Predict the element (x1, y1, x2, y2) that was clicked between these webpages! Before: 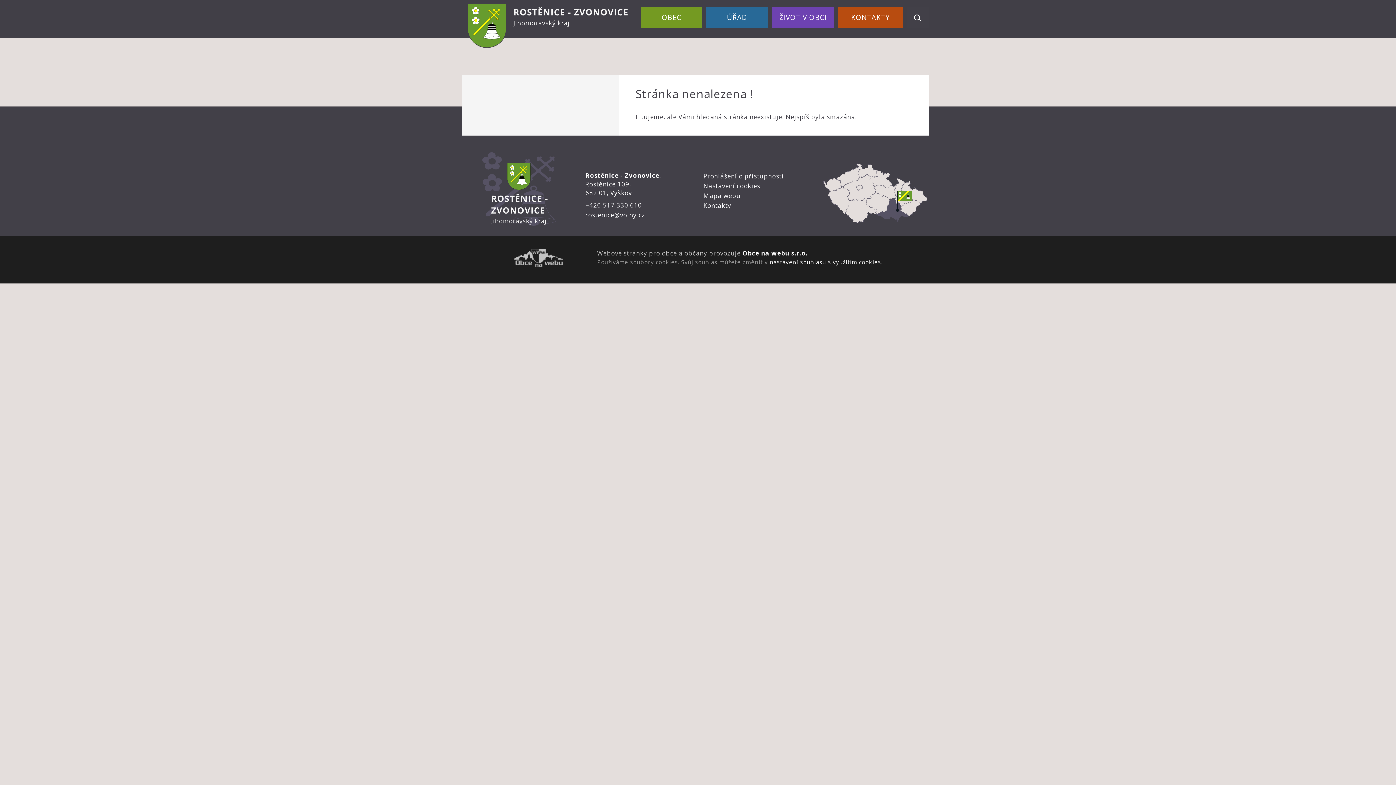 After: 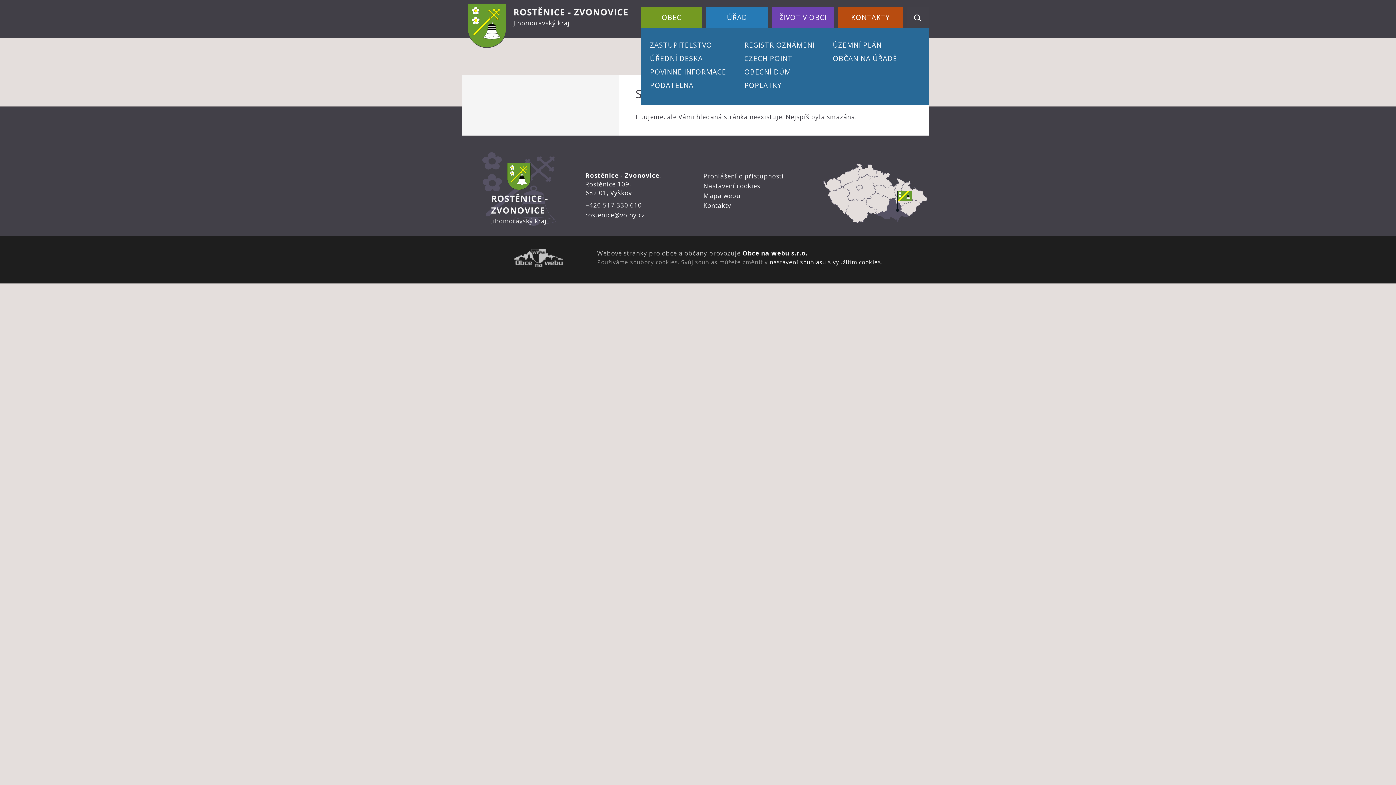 Action: bbox: (706, 7, 768, 27) label: ÚŘAD